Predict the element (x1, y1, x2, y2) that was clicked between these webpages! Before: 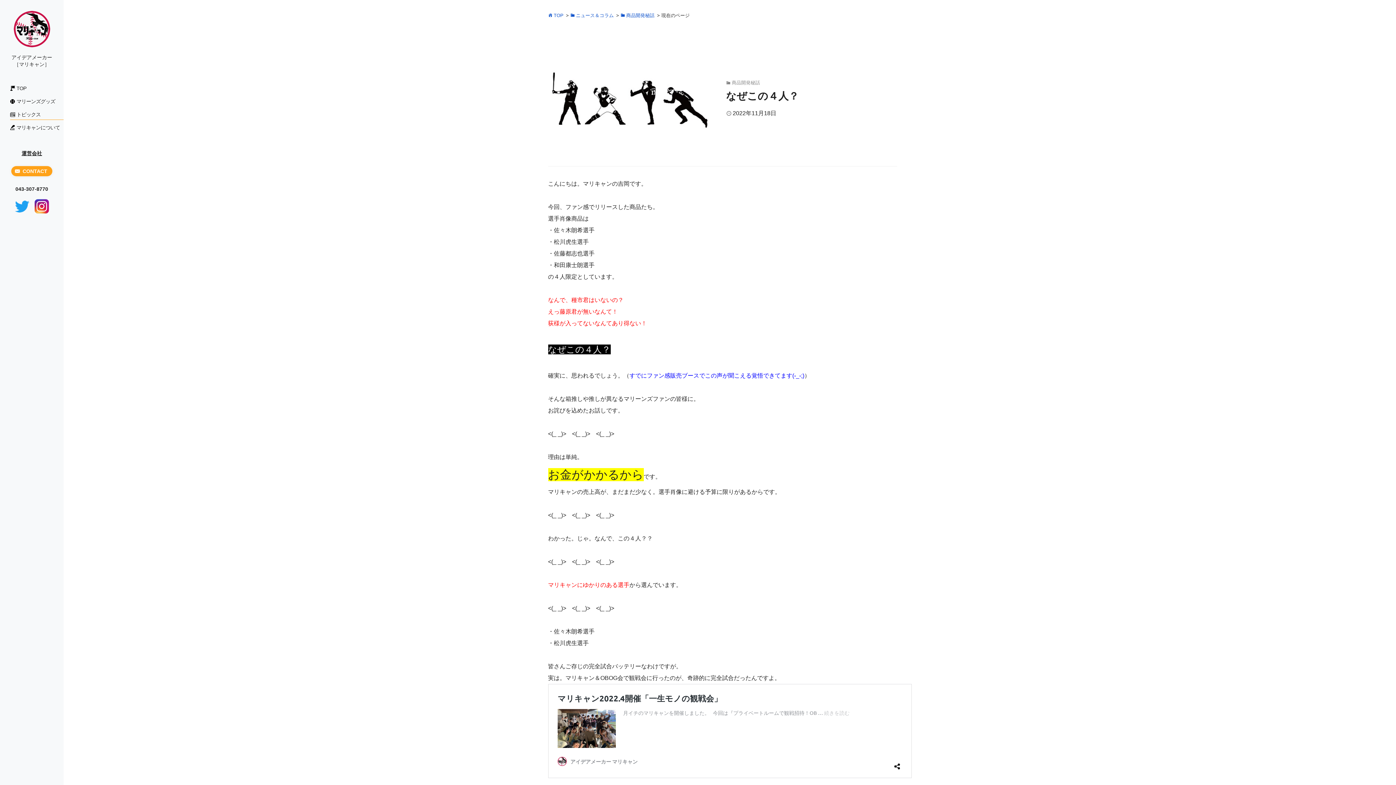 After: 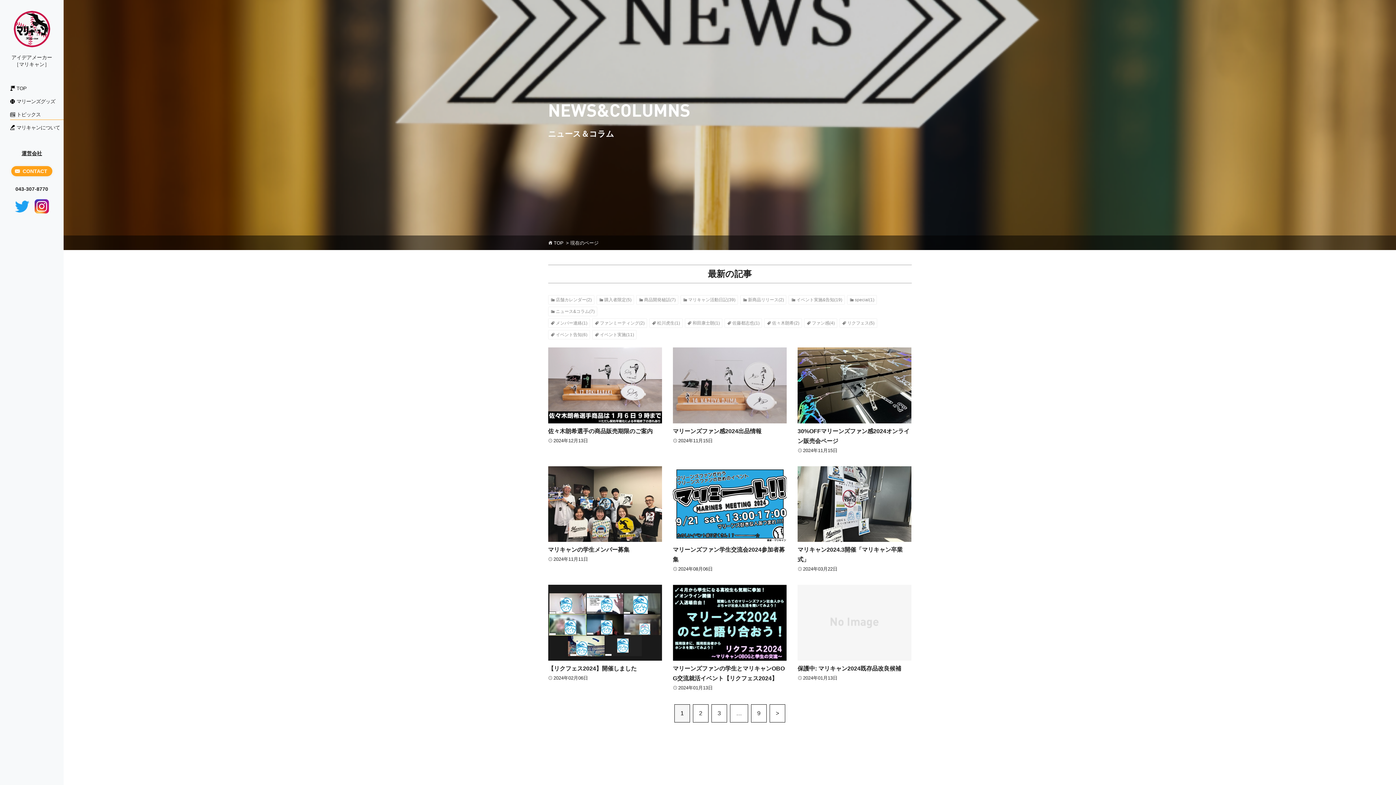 Action: label: ニュース＆コラム bbox: (570, 12, 613, 18)